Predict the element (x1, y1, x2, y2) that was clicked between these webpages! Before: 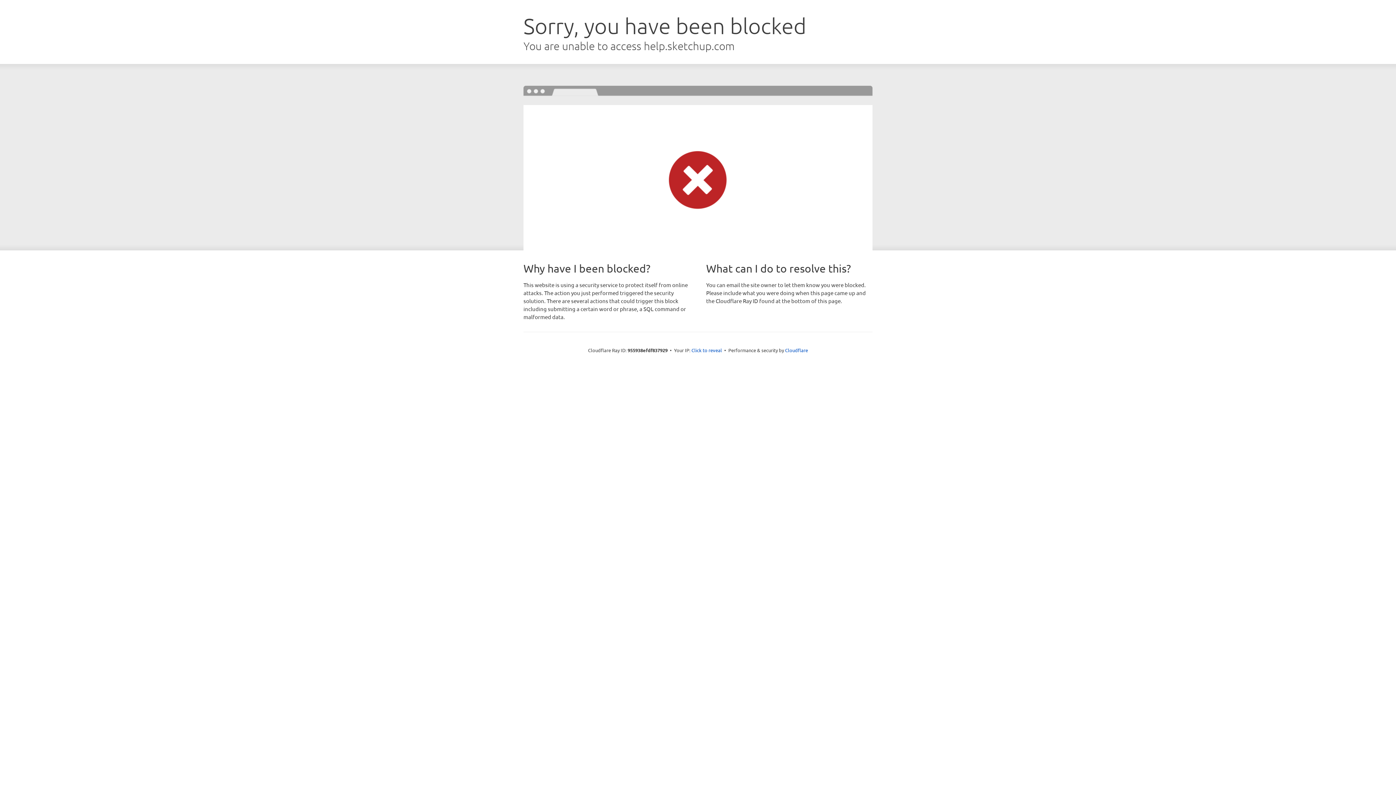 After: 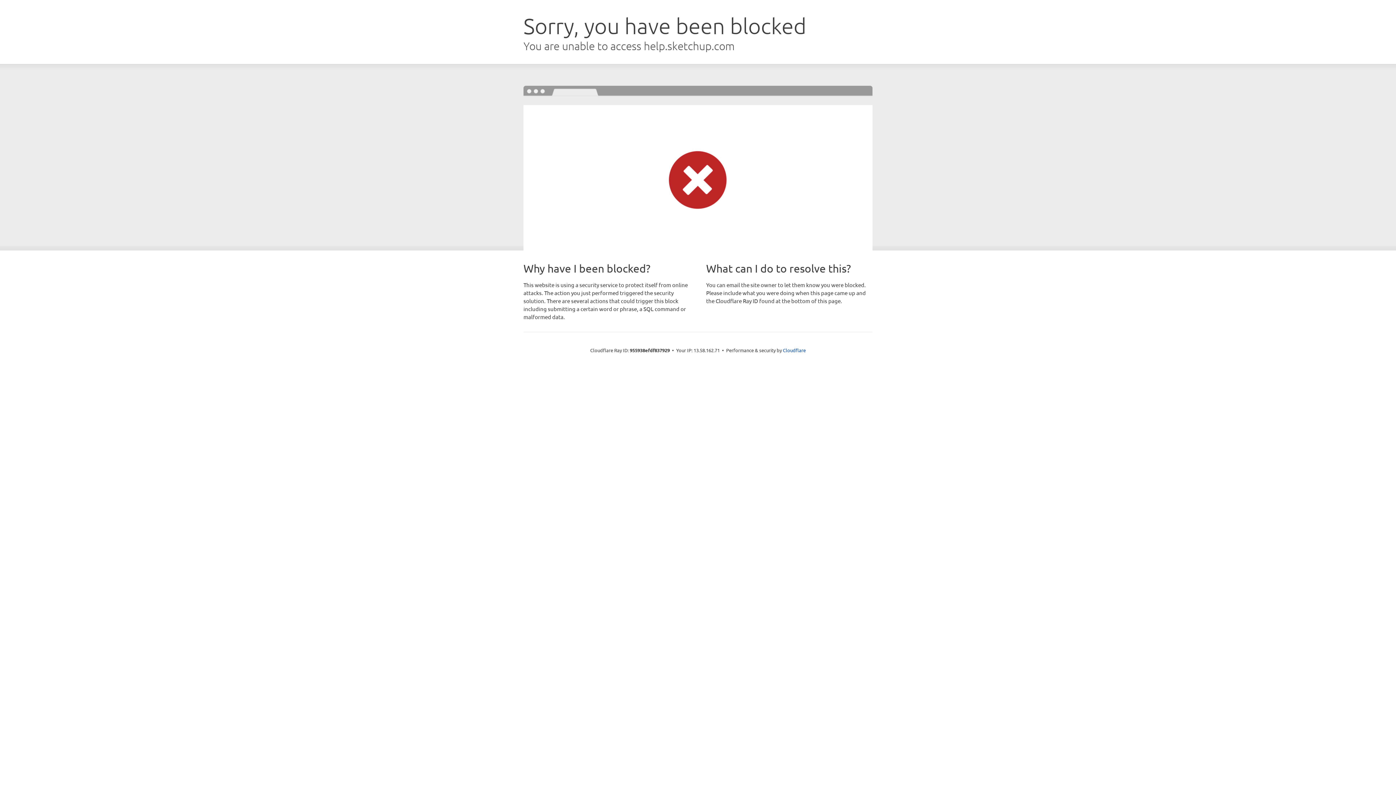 Action: label: Click to reveal bbox: (691, 346, 722, 353)